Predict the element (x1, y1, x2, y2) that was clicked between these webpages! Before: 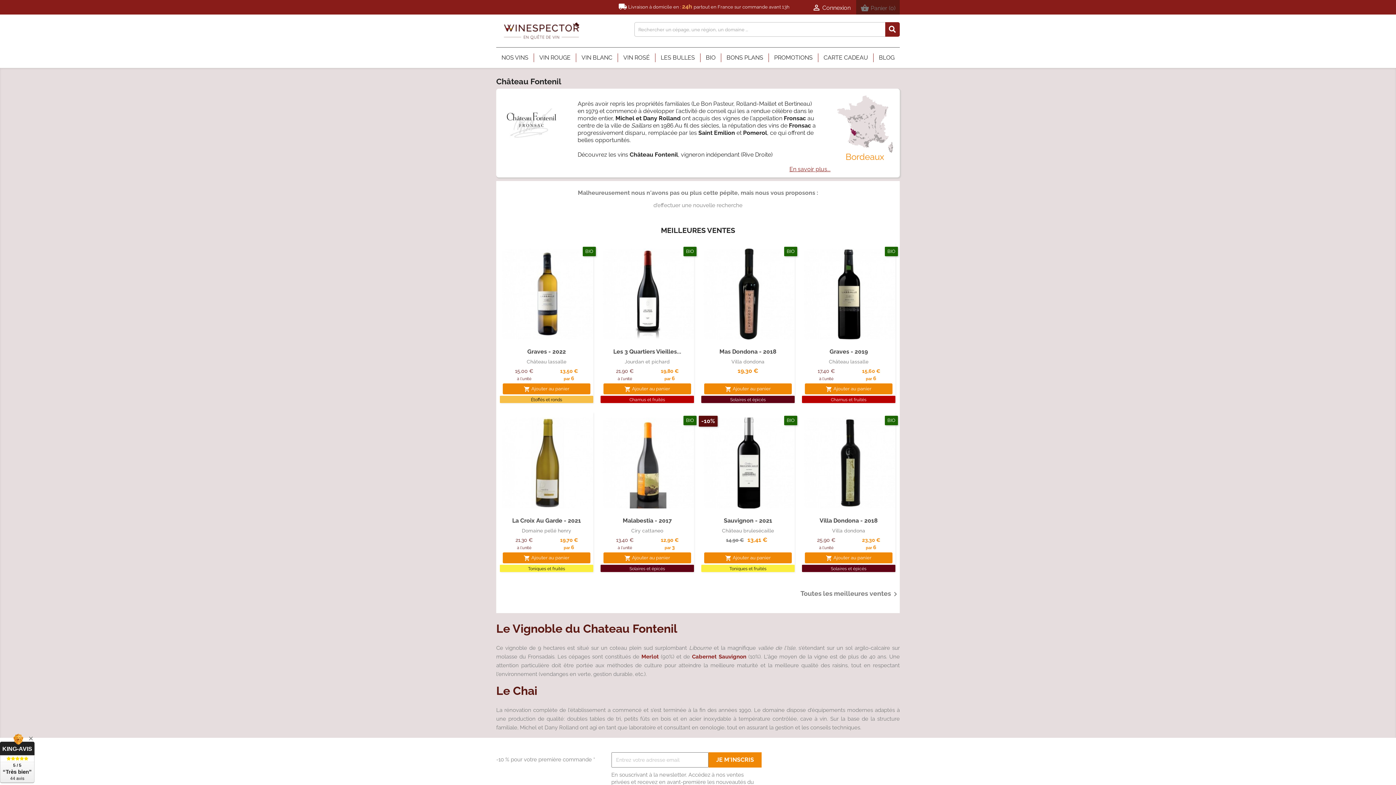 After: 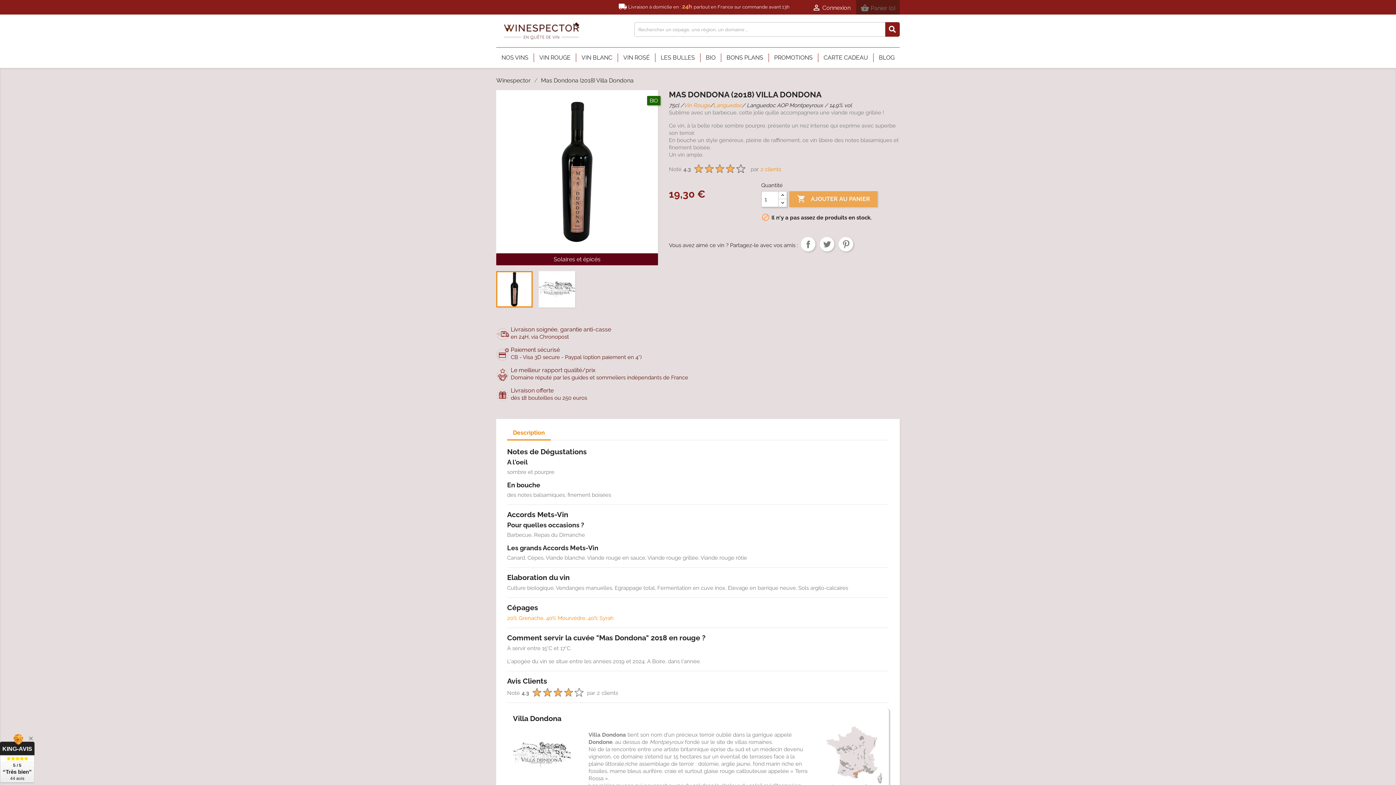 Action: bbox: (719, 348, 776, 355) label: Mas Dondona - 2018